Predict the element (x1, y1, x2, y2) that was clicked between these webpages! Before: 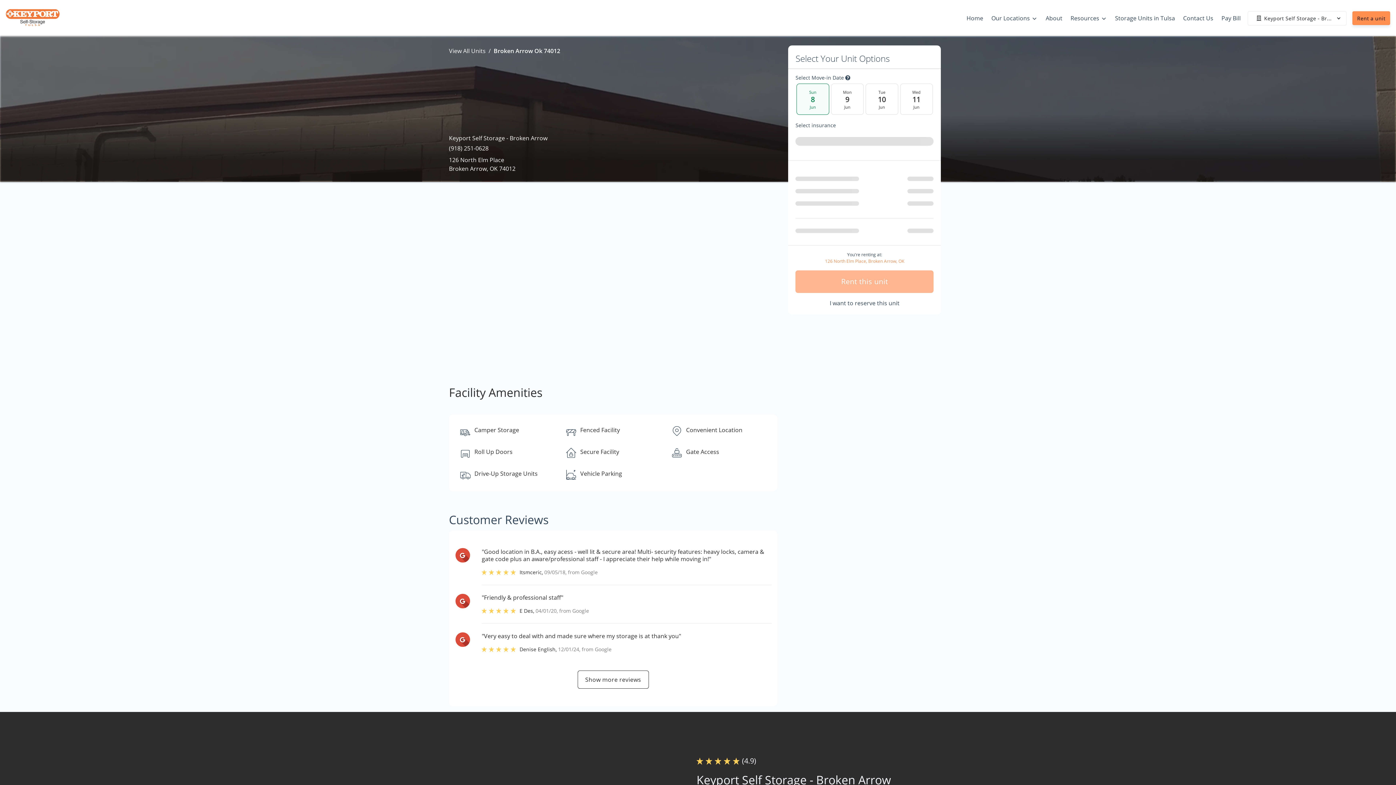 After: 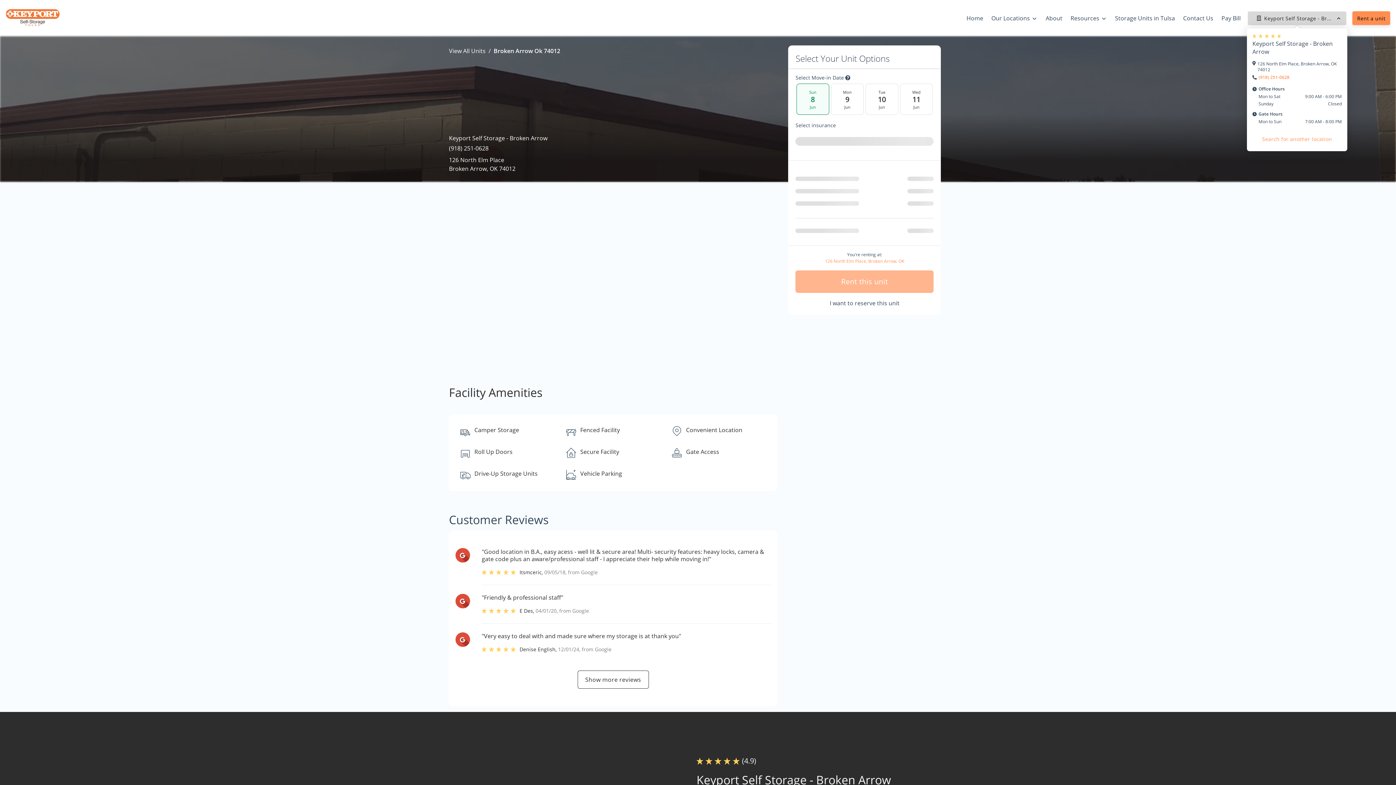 Action: label: Keyport Self Storage - Br... bbox: (1248, 11, 1346, 25)